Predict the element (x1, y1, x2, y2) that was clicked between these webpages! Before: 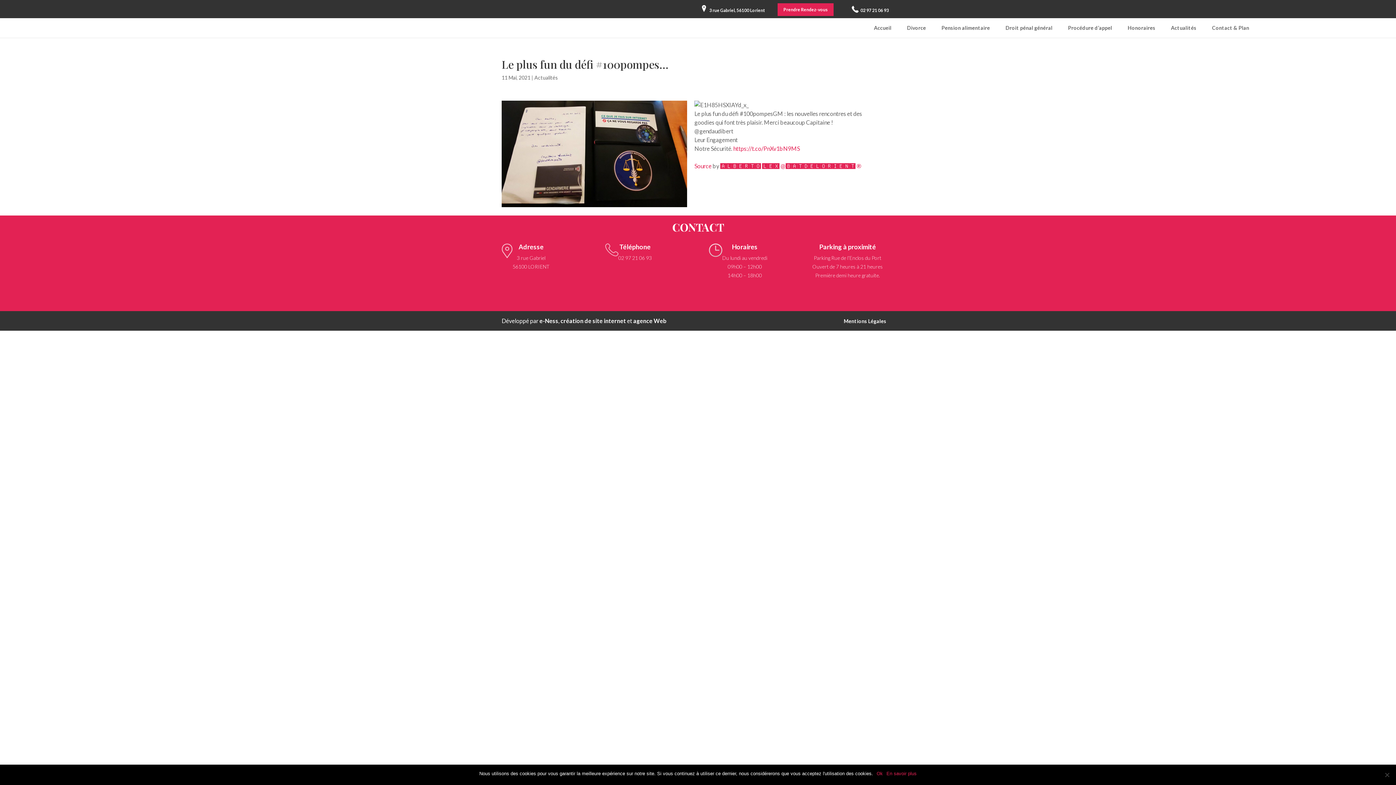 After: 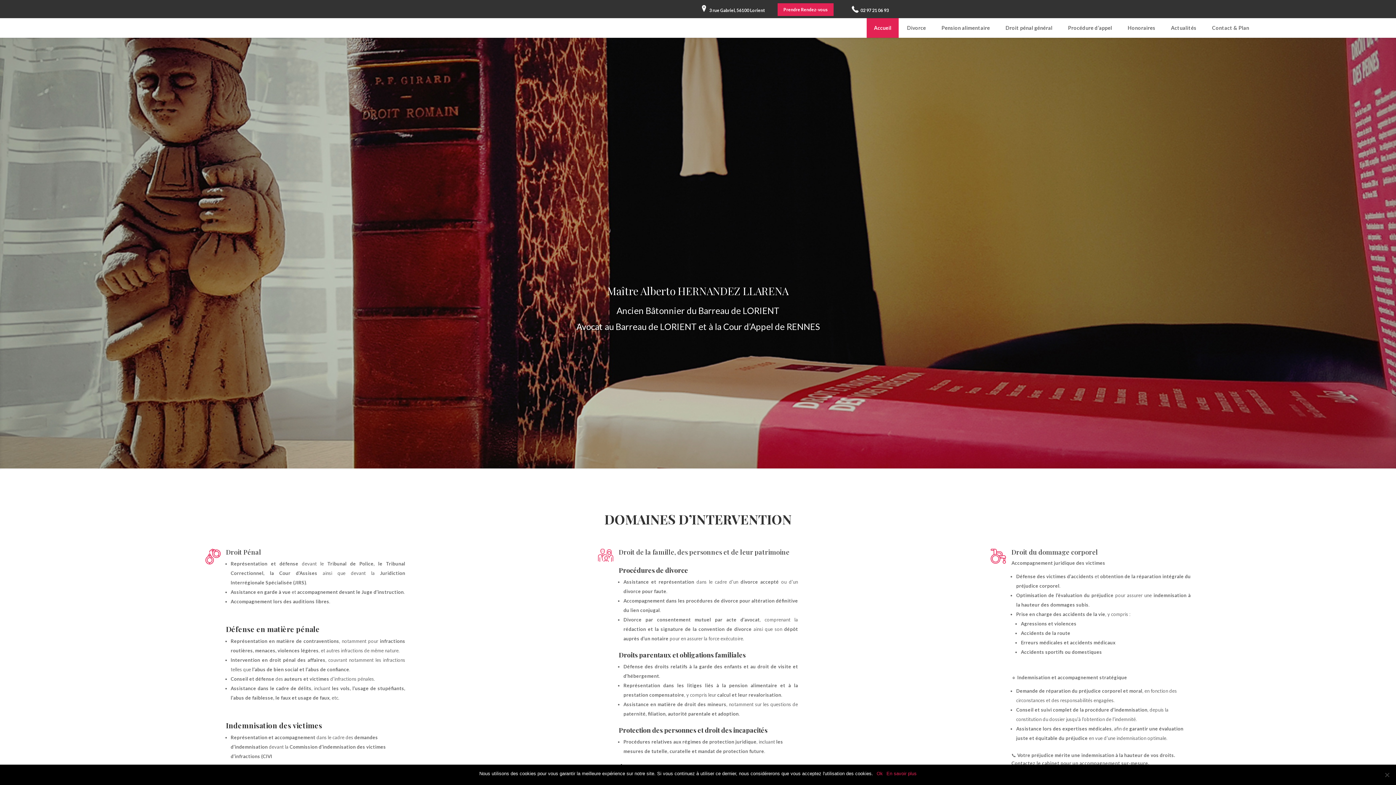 Action: label: Accueil bbox: (866, 18, 898, 37)